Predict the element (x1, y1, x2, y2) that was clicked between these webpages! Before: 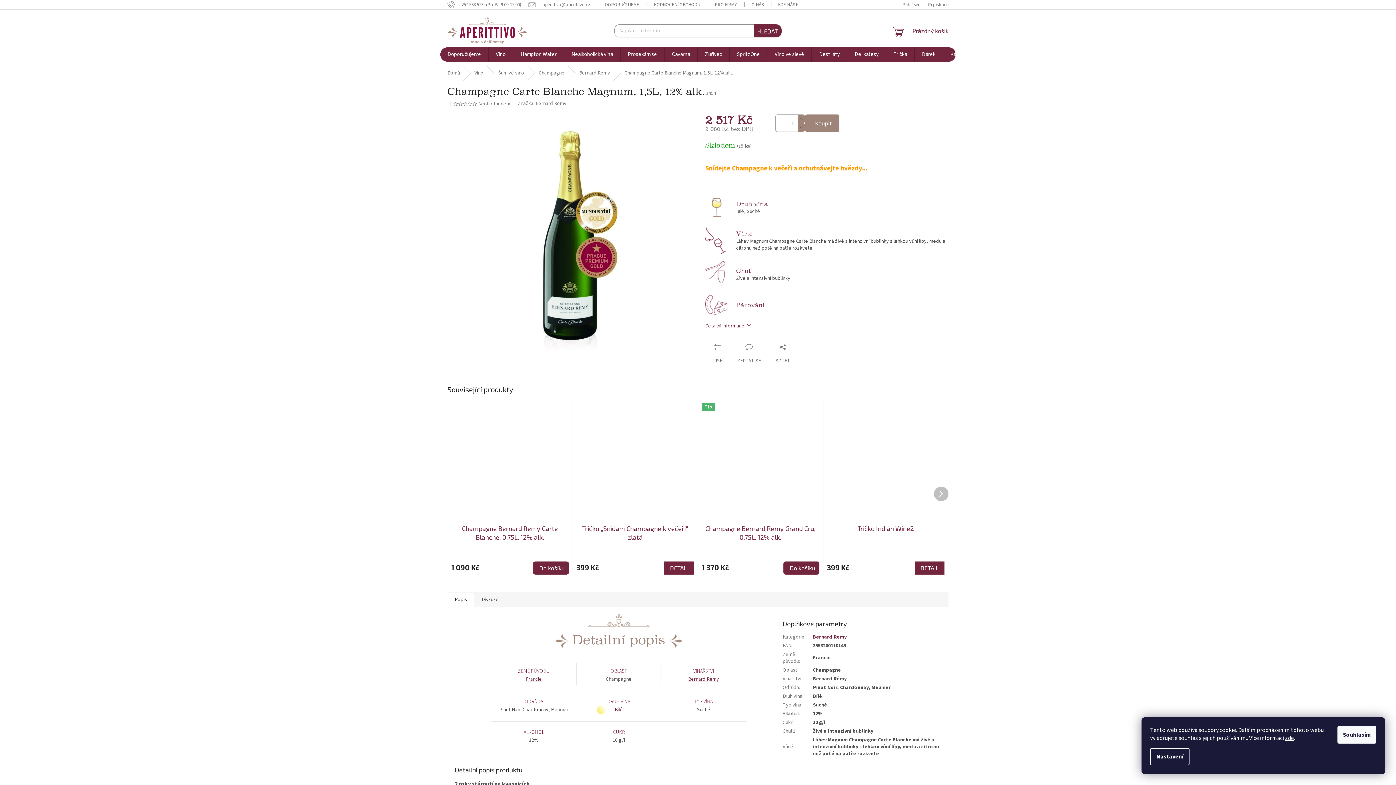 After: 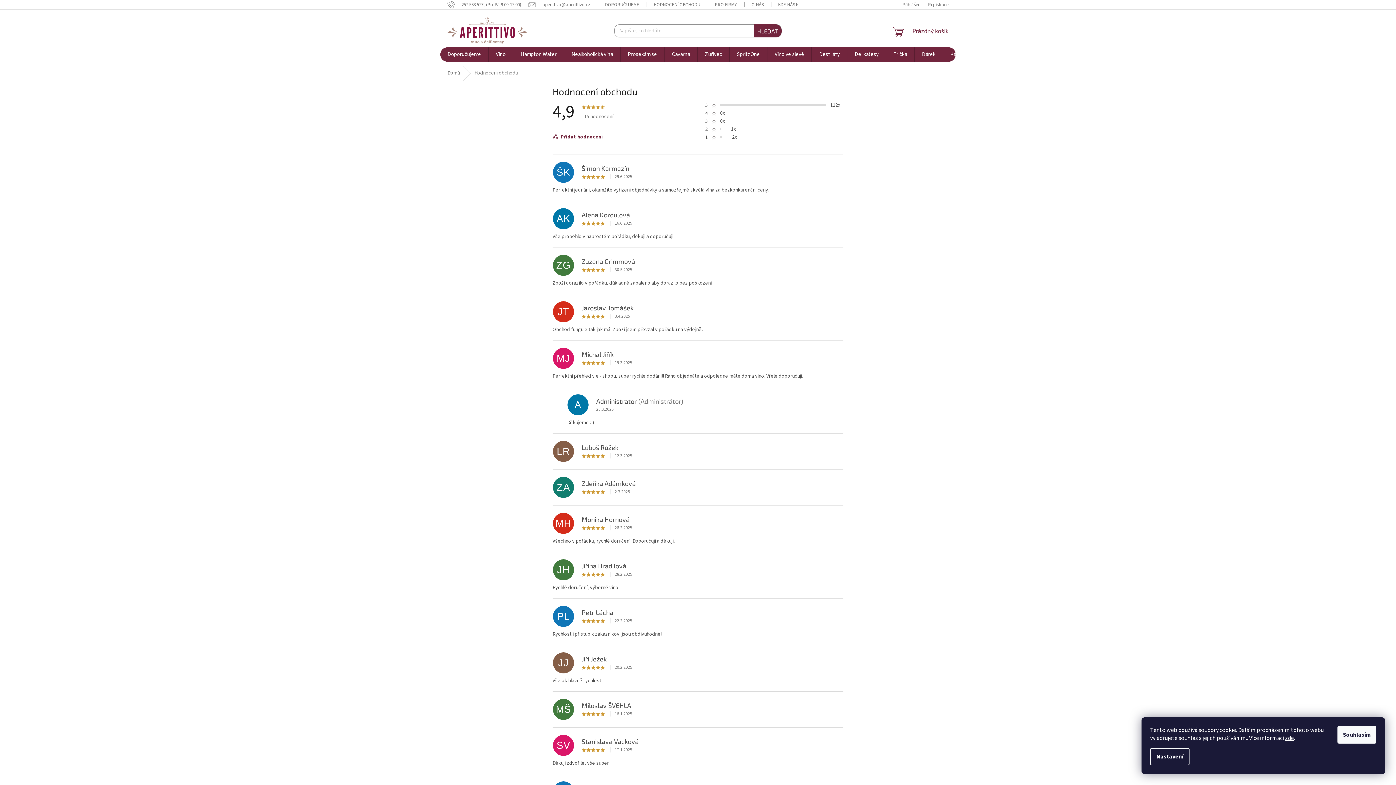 Action: label: HODNOCENÍ OBCHODU bbox: (646, 0, 707, 9)